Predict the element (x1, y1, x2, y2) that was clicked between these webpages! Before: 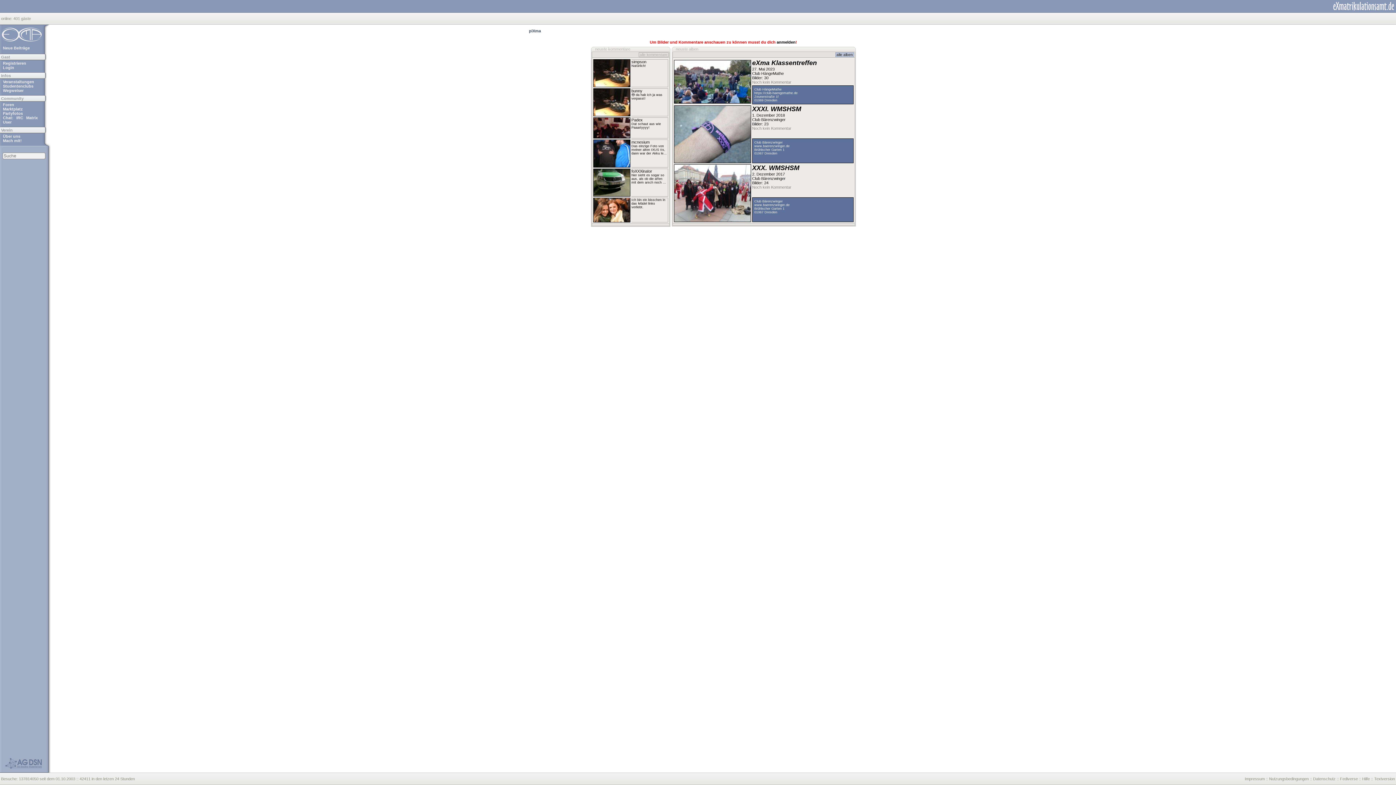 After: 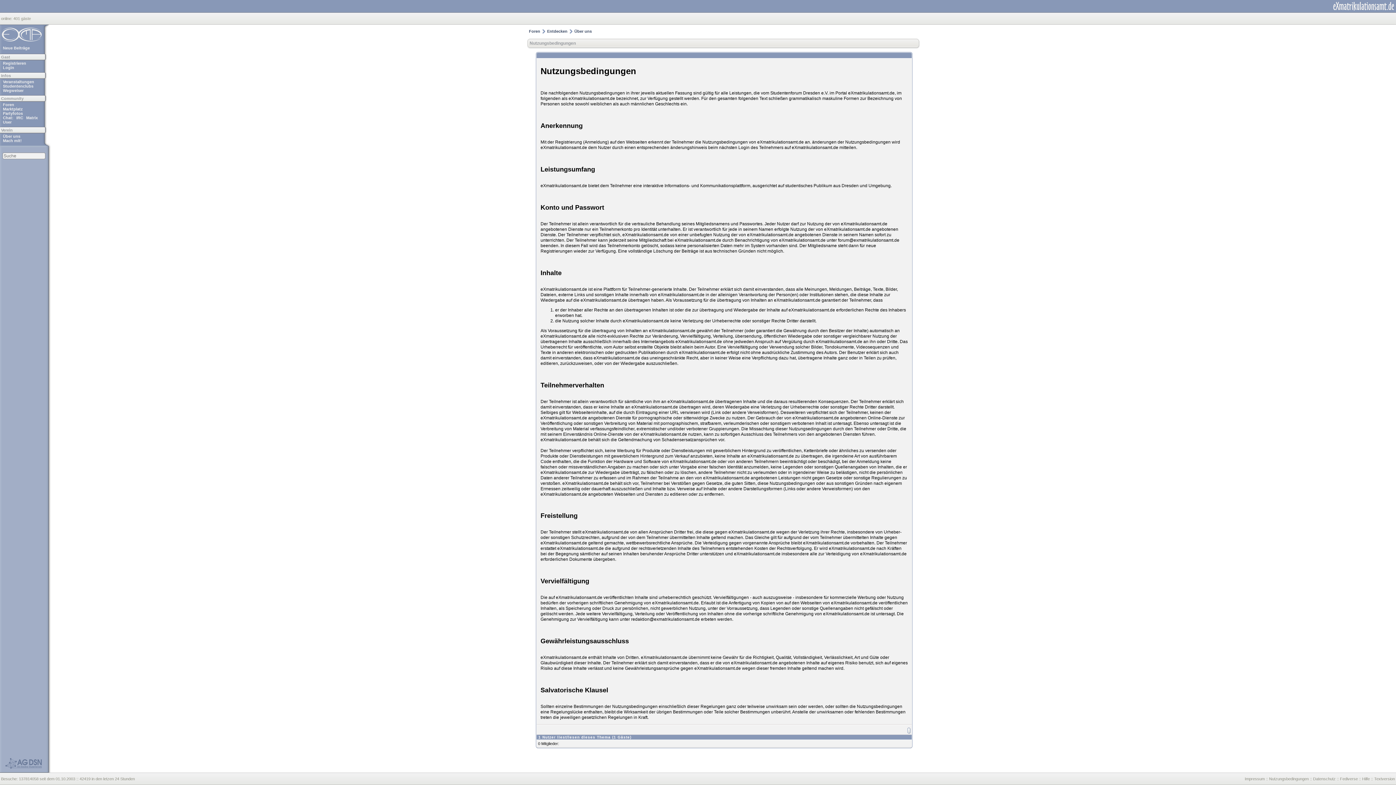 Action: bbox: (1269, 777, 1309, 781) label: Nutzungsbedingungen